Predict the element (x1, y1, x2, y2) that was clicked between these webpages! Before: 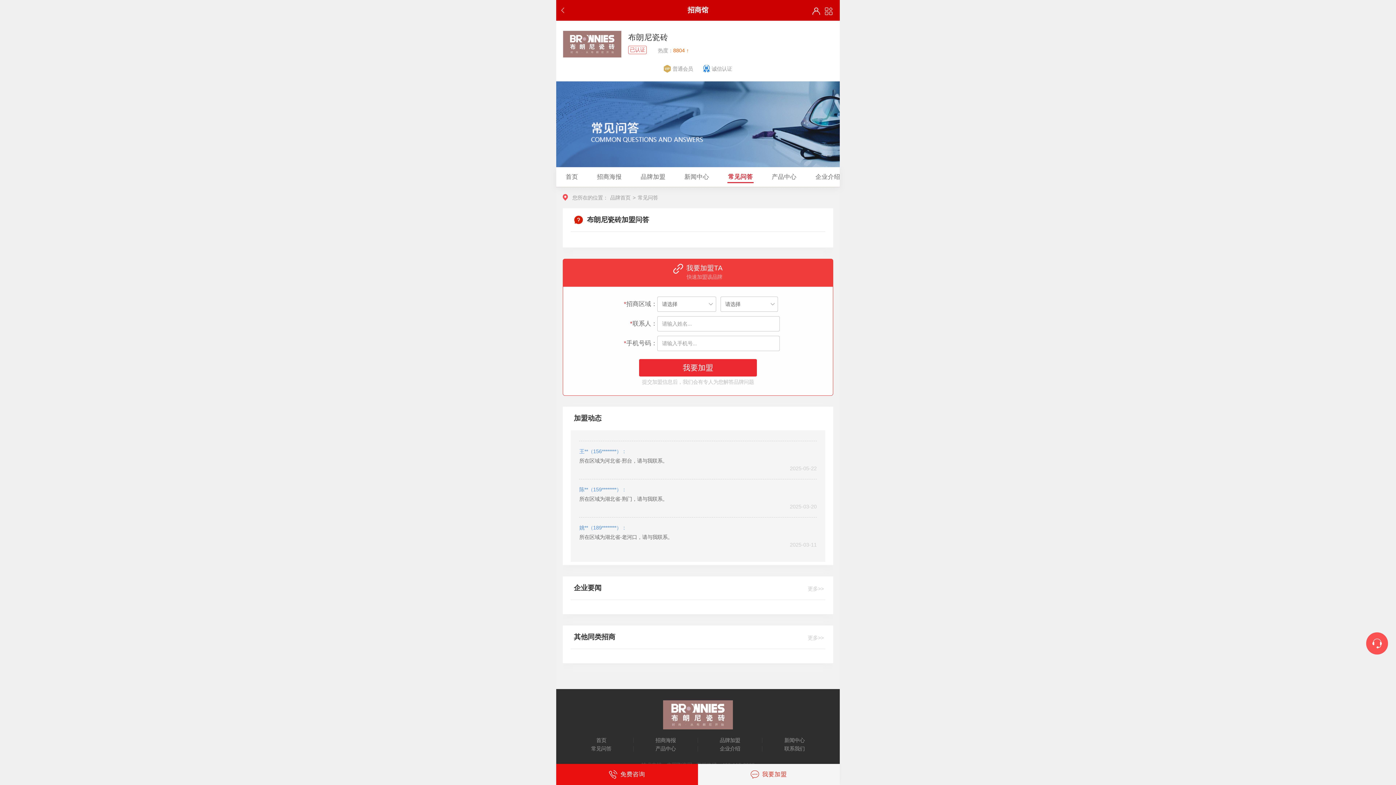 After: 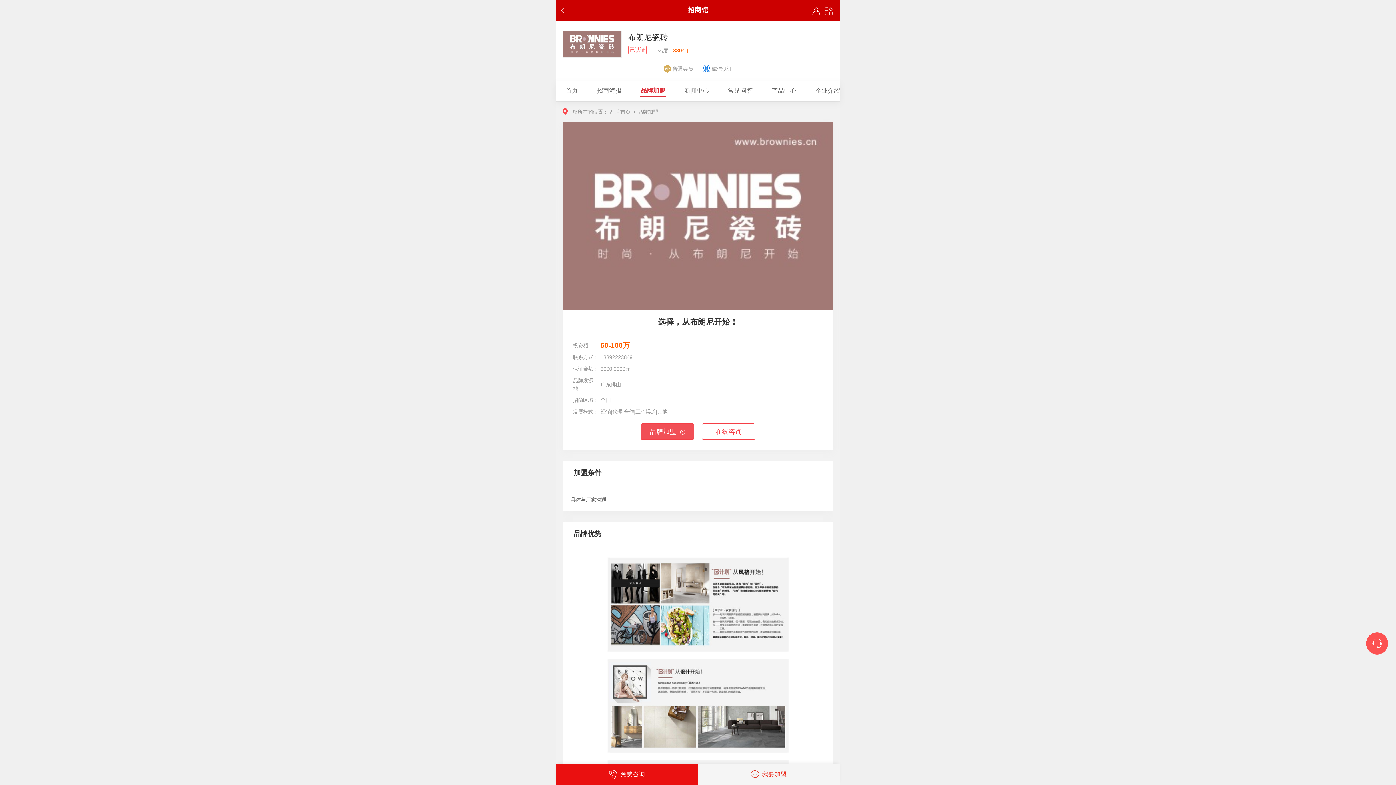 Action: label: 品牌加盟 bbox: (640, 173, 666, 182)